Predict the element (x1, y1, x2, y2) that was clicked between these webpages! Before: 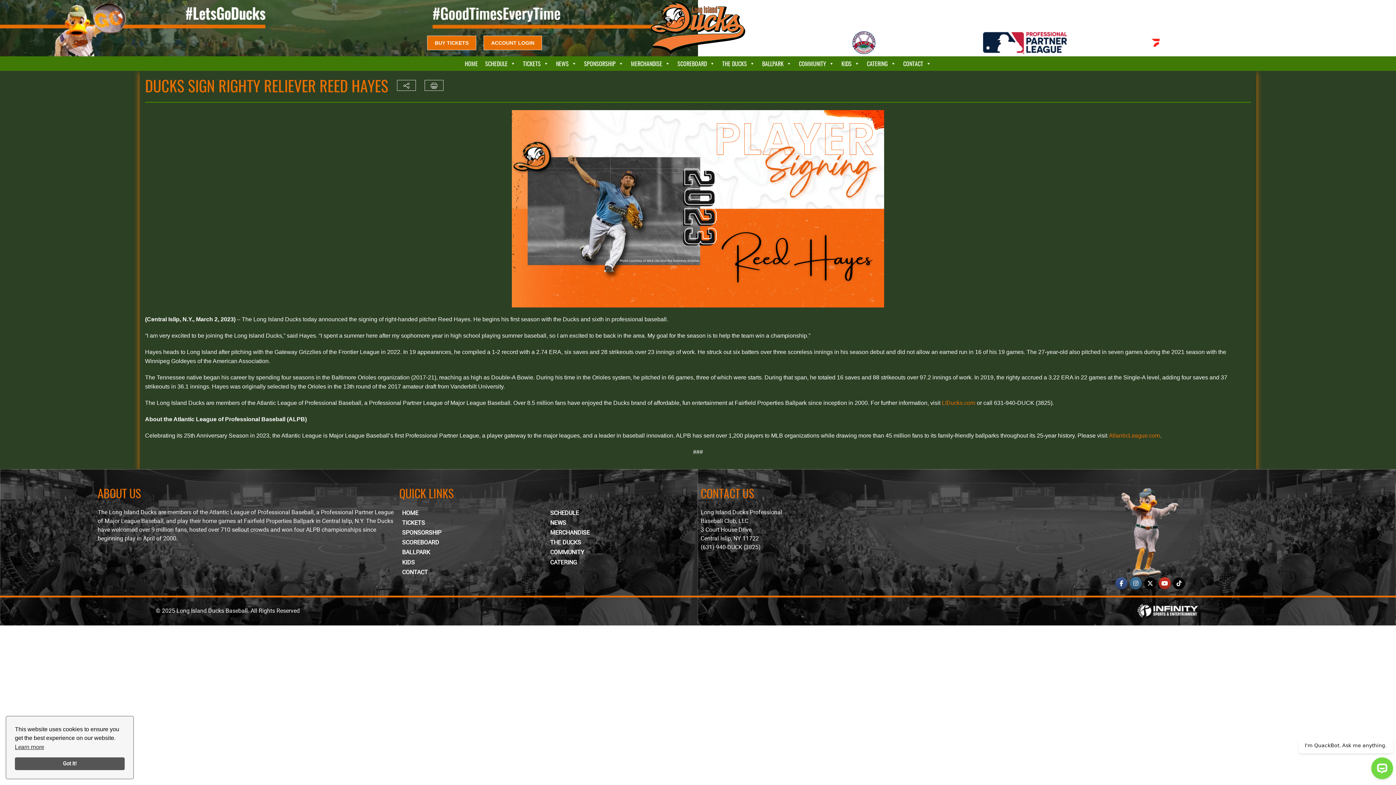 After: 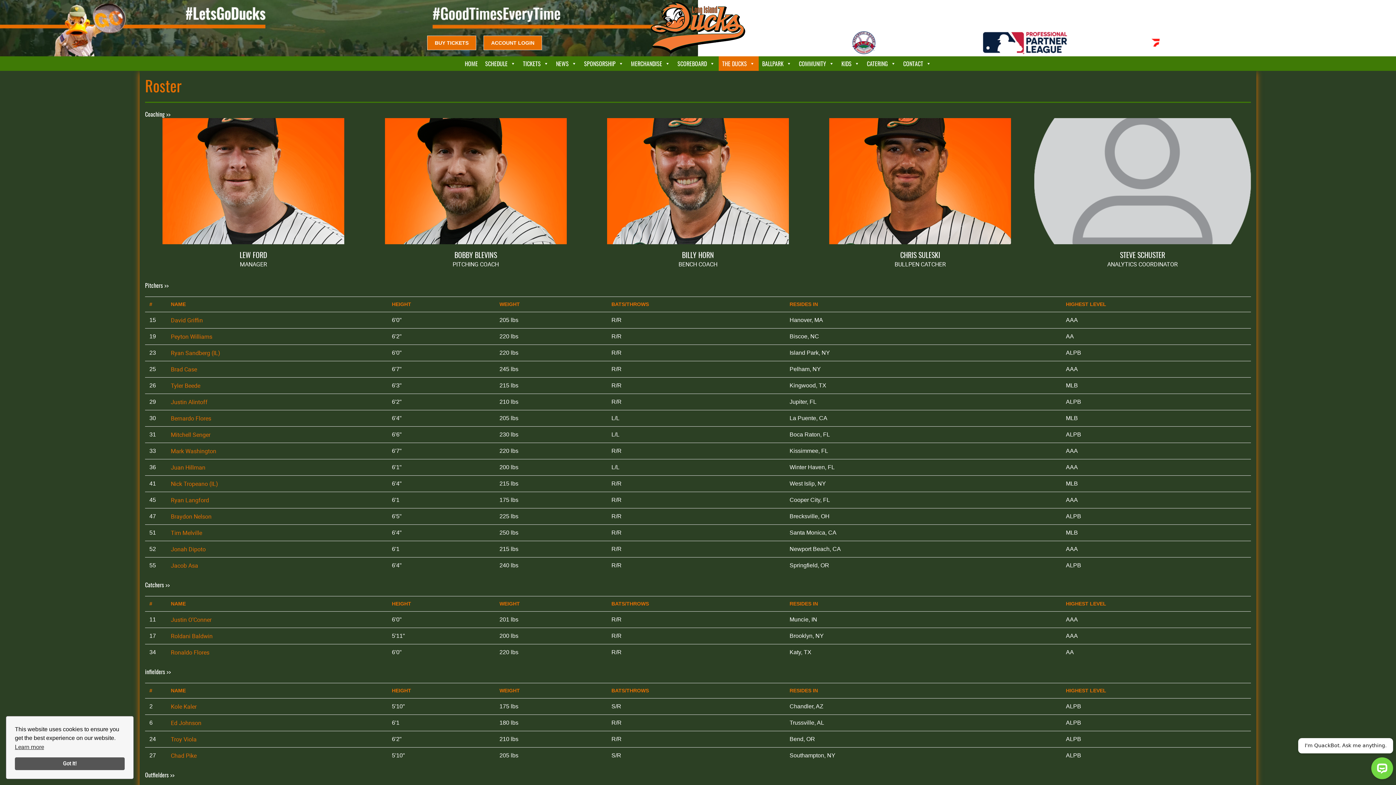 Action: bbox: (547, 537, 695, 547) label: THE DUCKS